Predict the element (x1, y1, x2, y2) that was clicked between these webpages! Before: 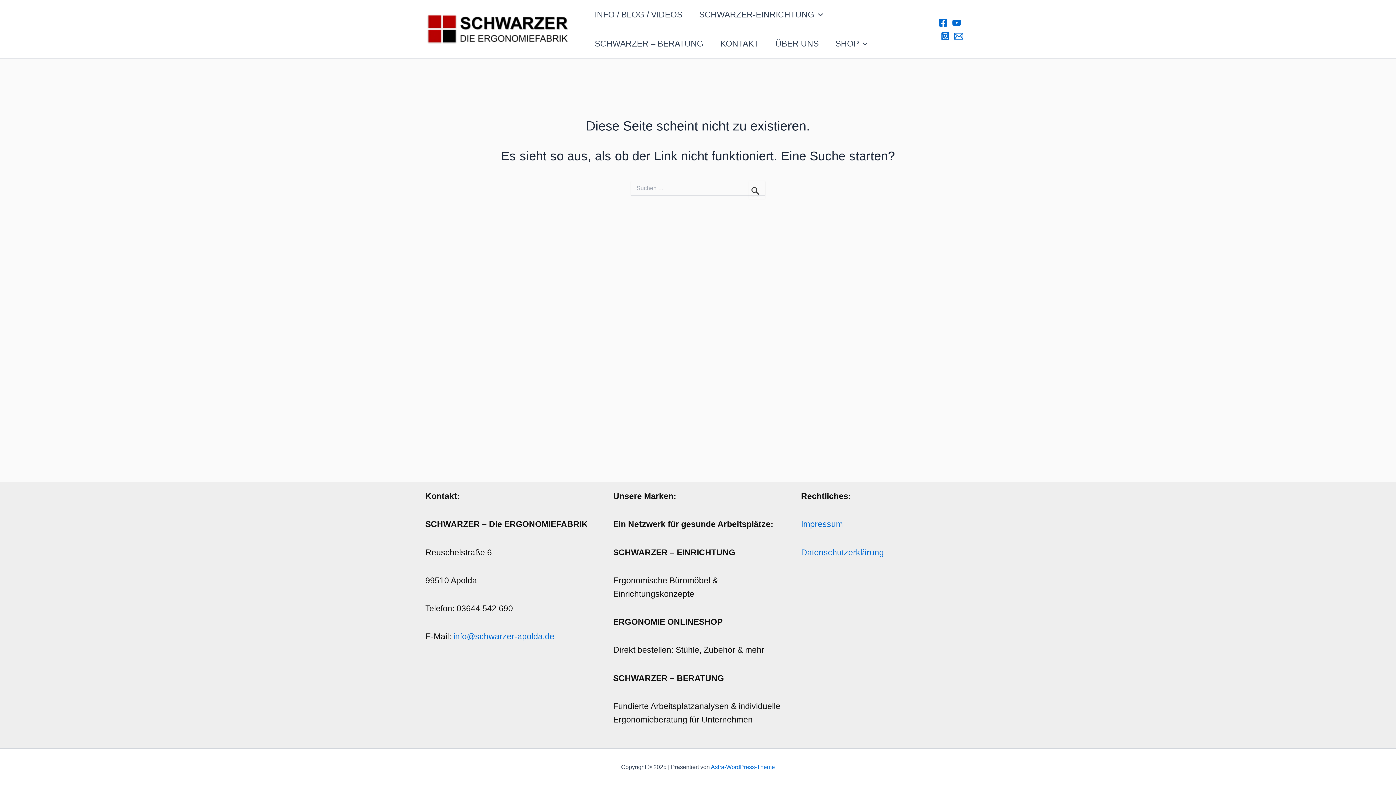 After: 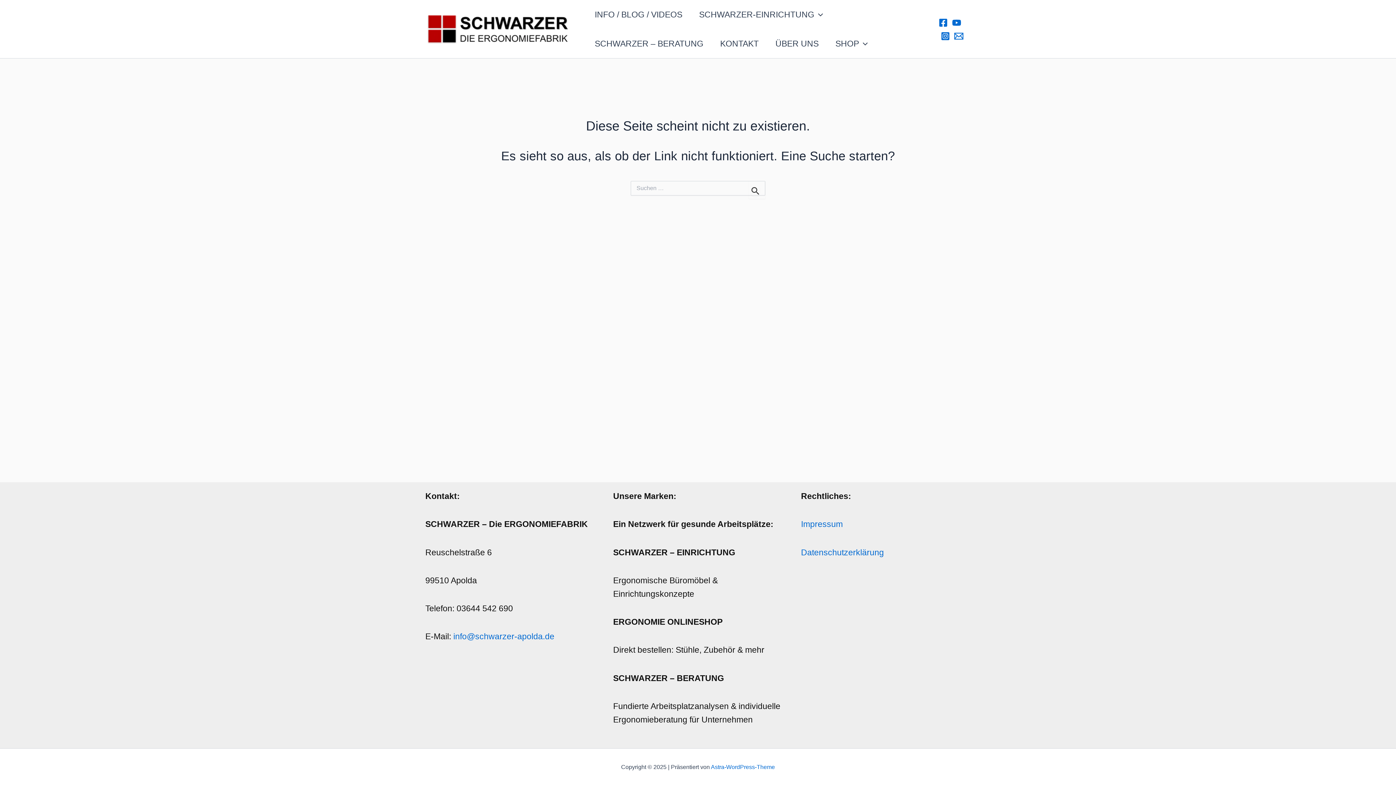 Action: label: Facebook bbox: (938, 18, 948, 27)